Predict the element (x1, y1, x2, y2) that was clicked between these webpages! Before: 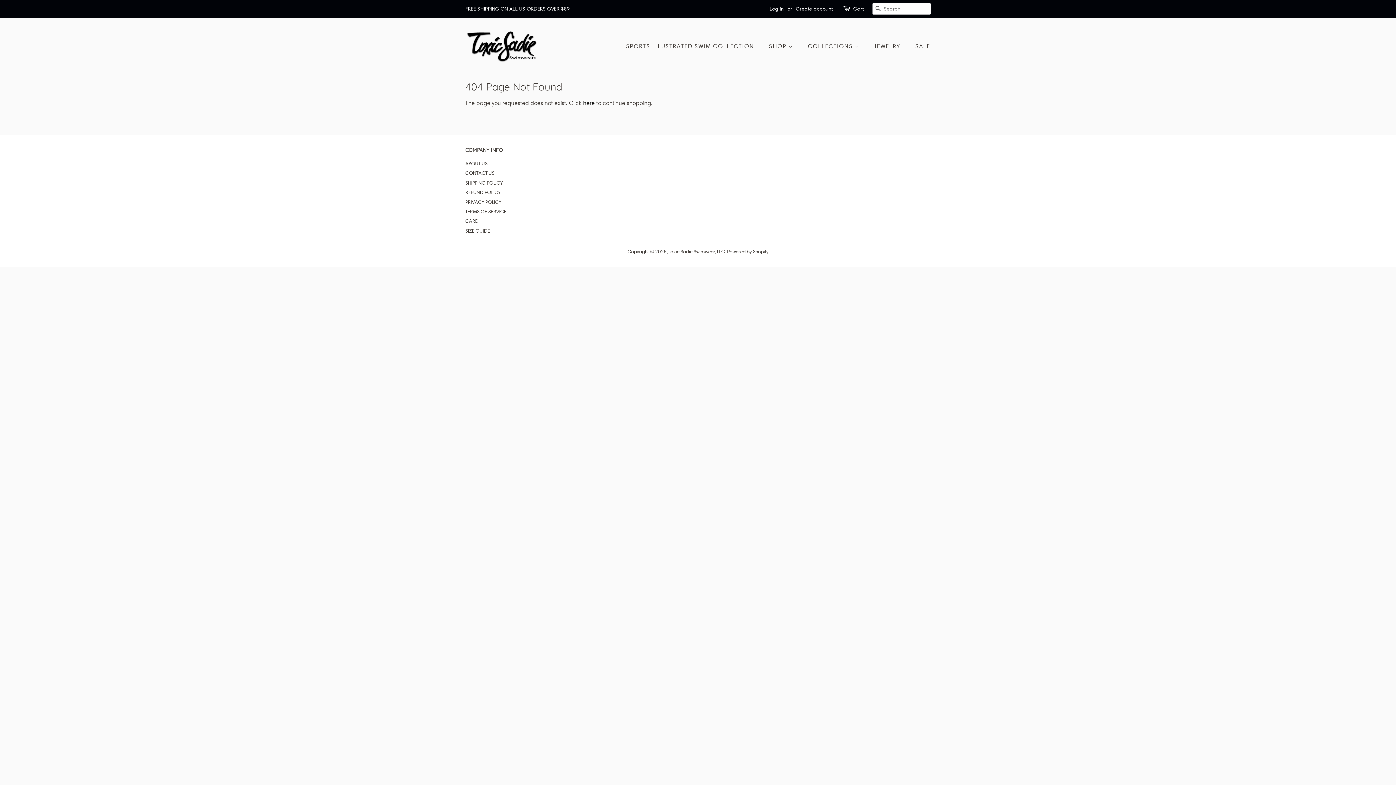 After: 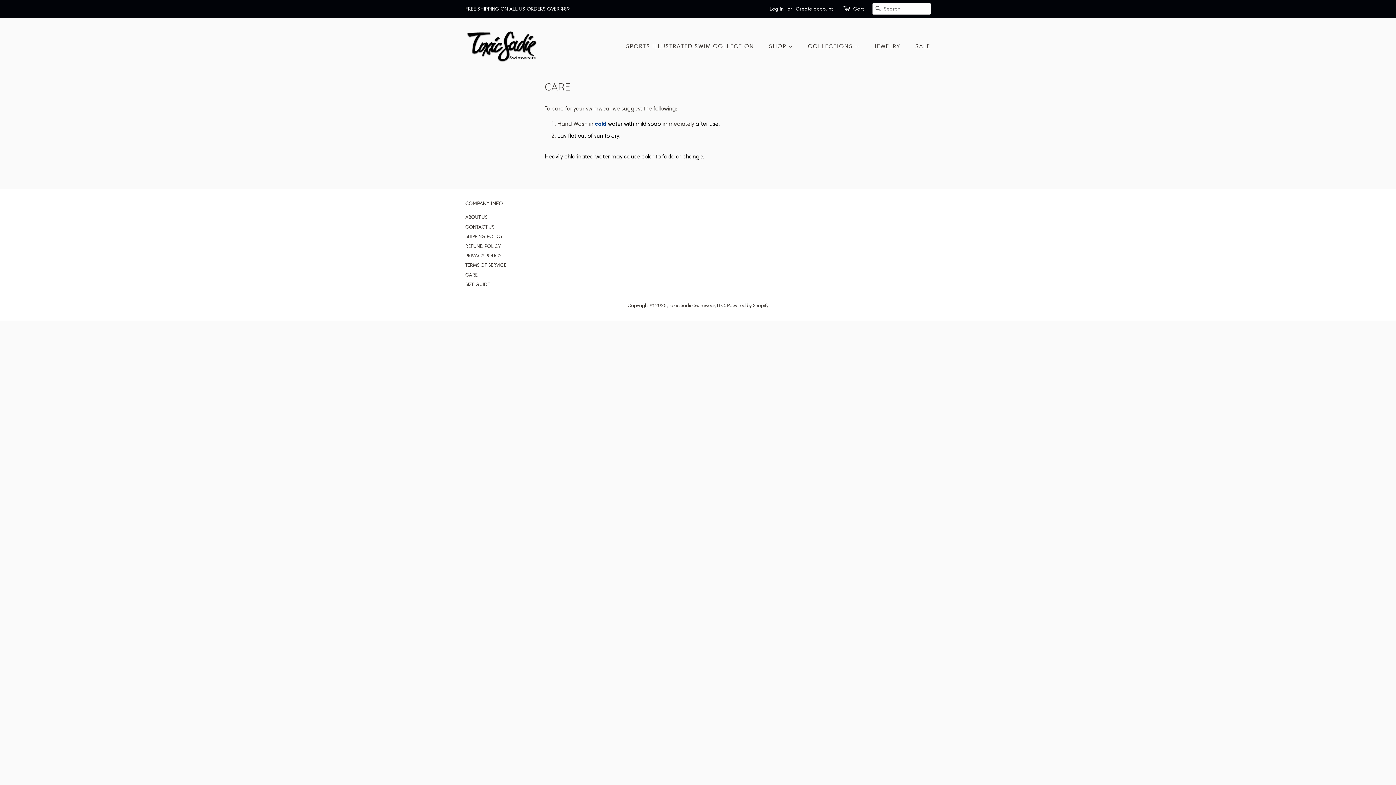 Action: bbox: (465, 217, 477, 224) label: CARE